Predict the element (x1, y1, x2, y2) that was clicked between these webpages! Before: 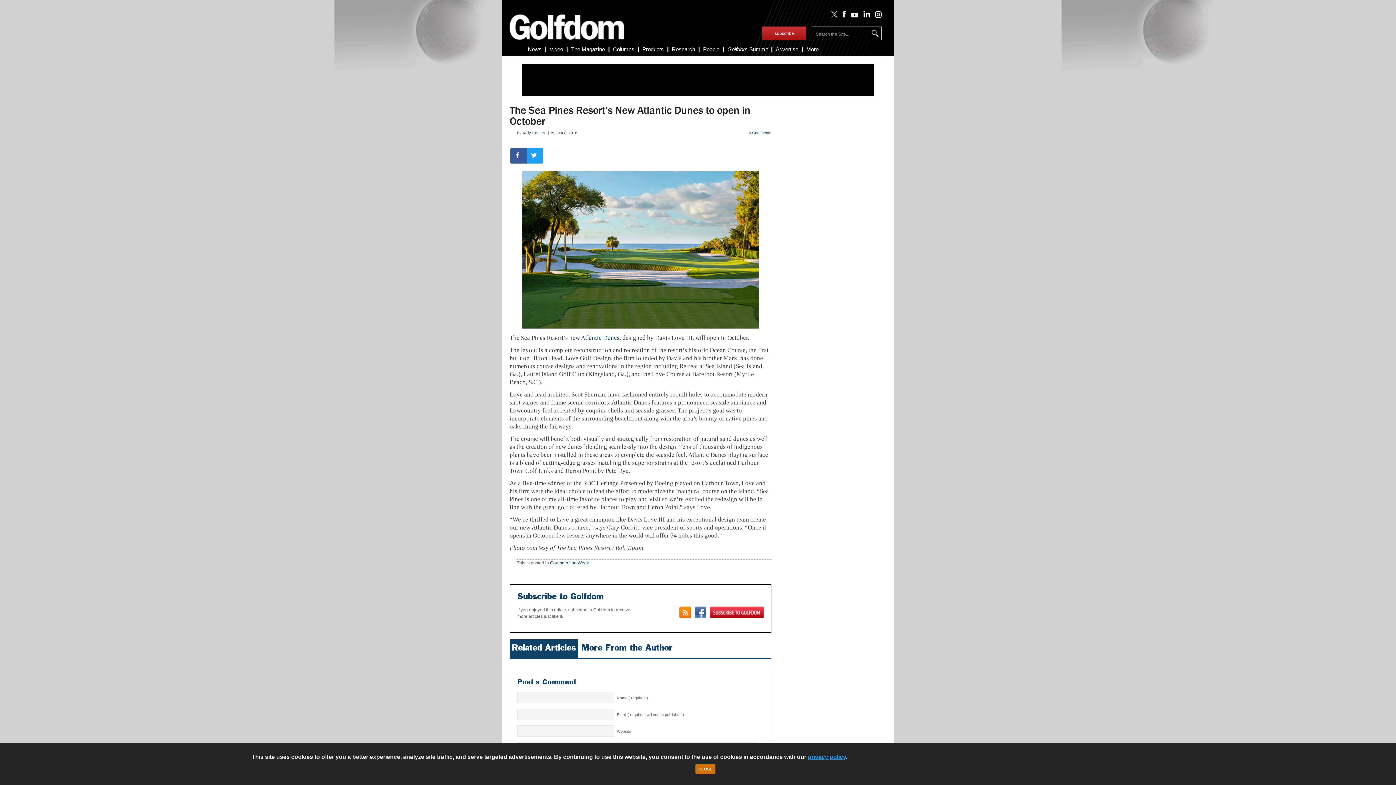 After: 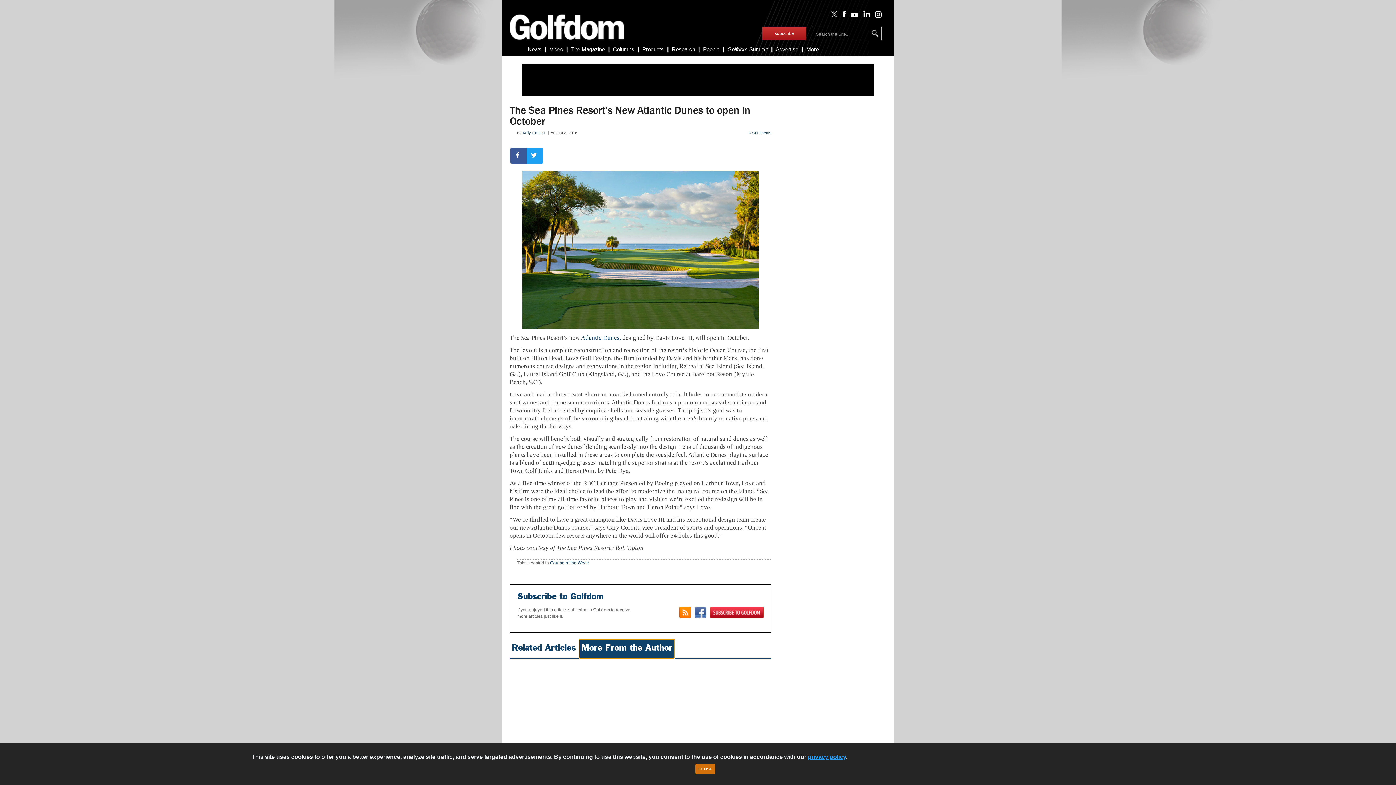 Action: label: More From the Author bbox: (579, 643, 674, 658)